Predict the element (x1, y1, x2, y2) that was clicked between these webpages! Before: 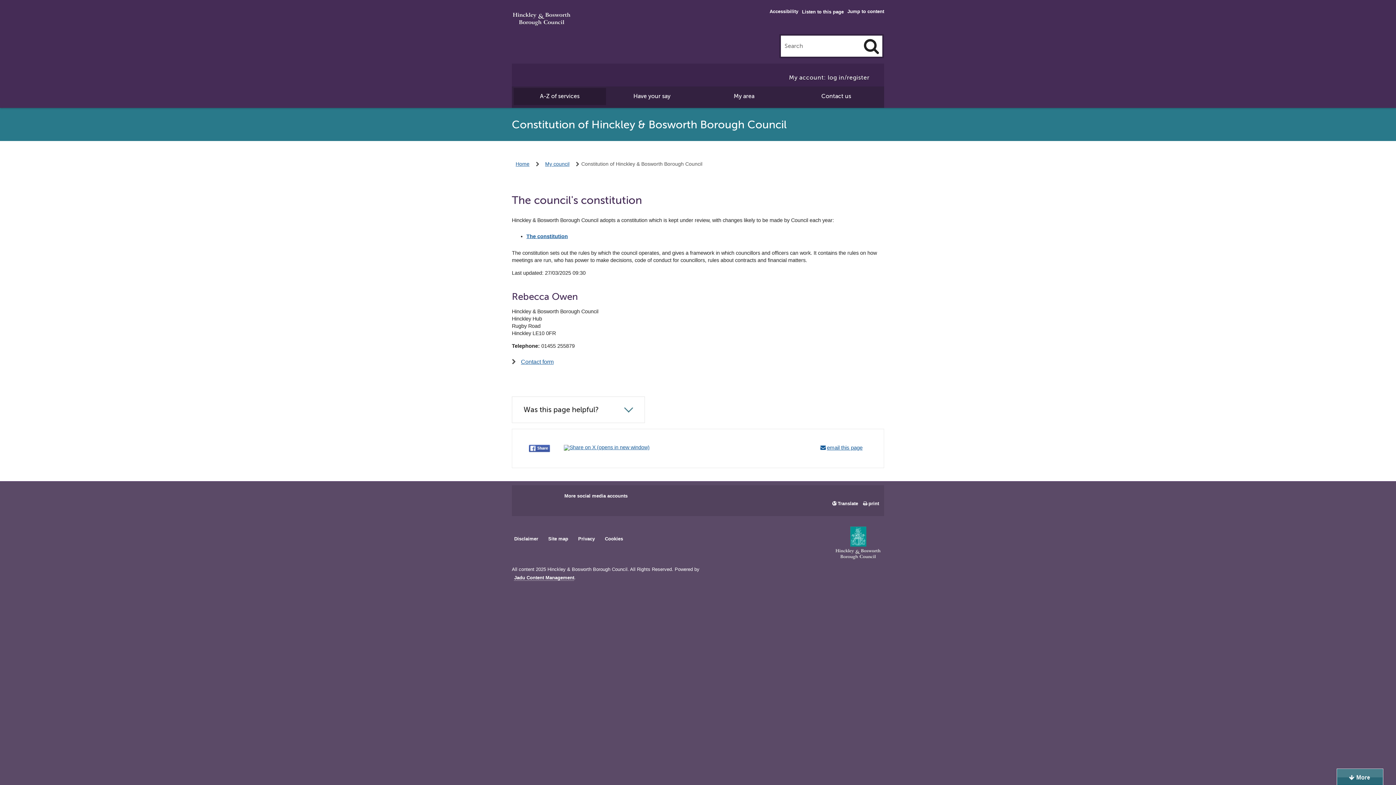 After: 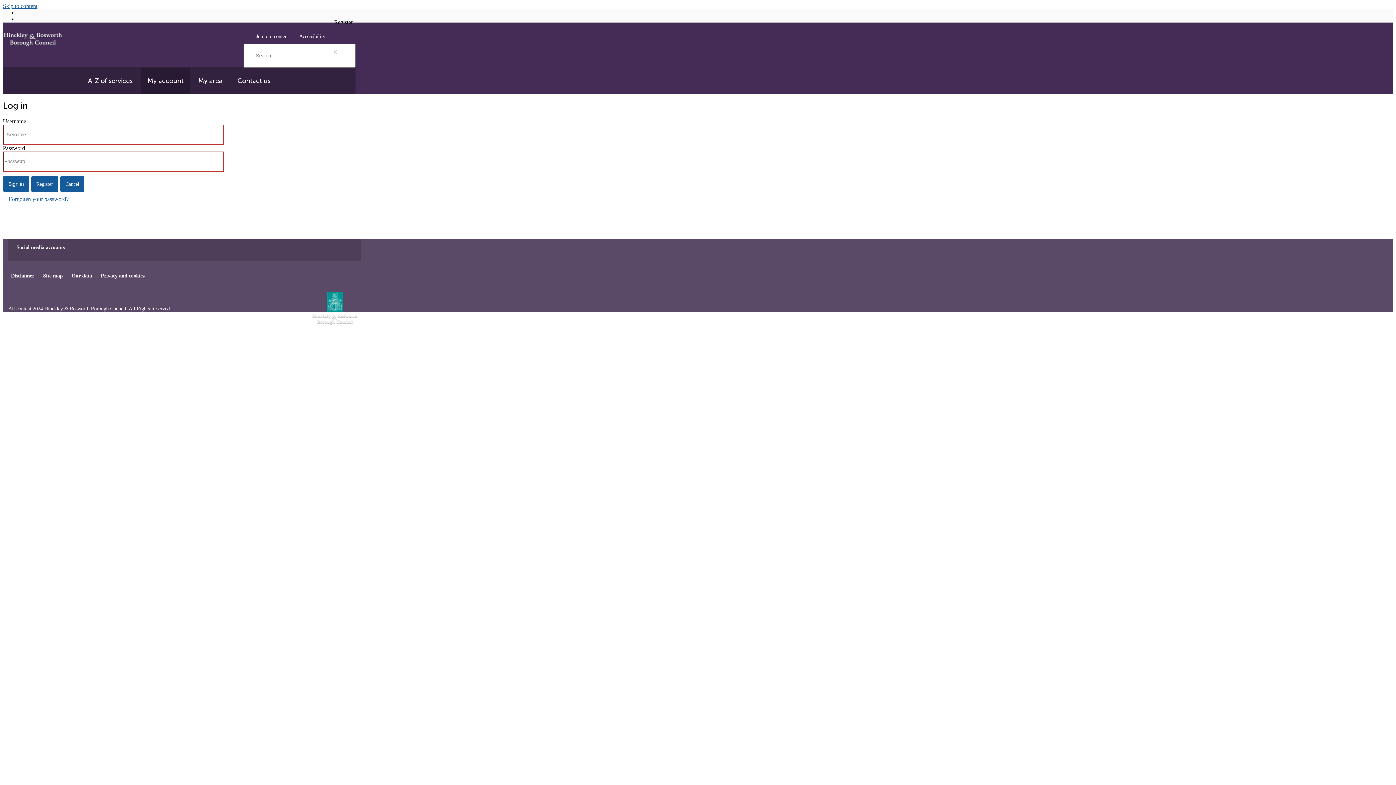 Action: label: My account: log in/register bbox: (780, 69, 878, 86)